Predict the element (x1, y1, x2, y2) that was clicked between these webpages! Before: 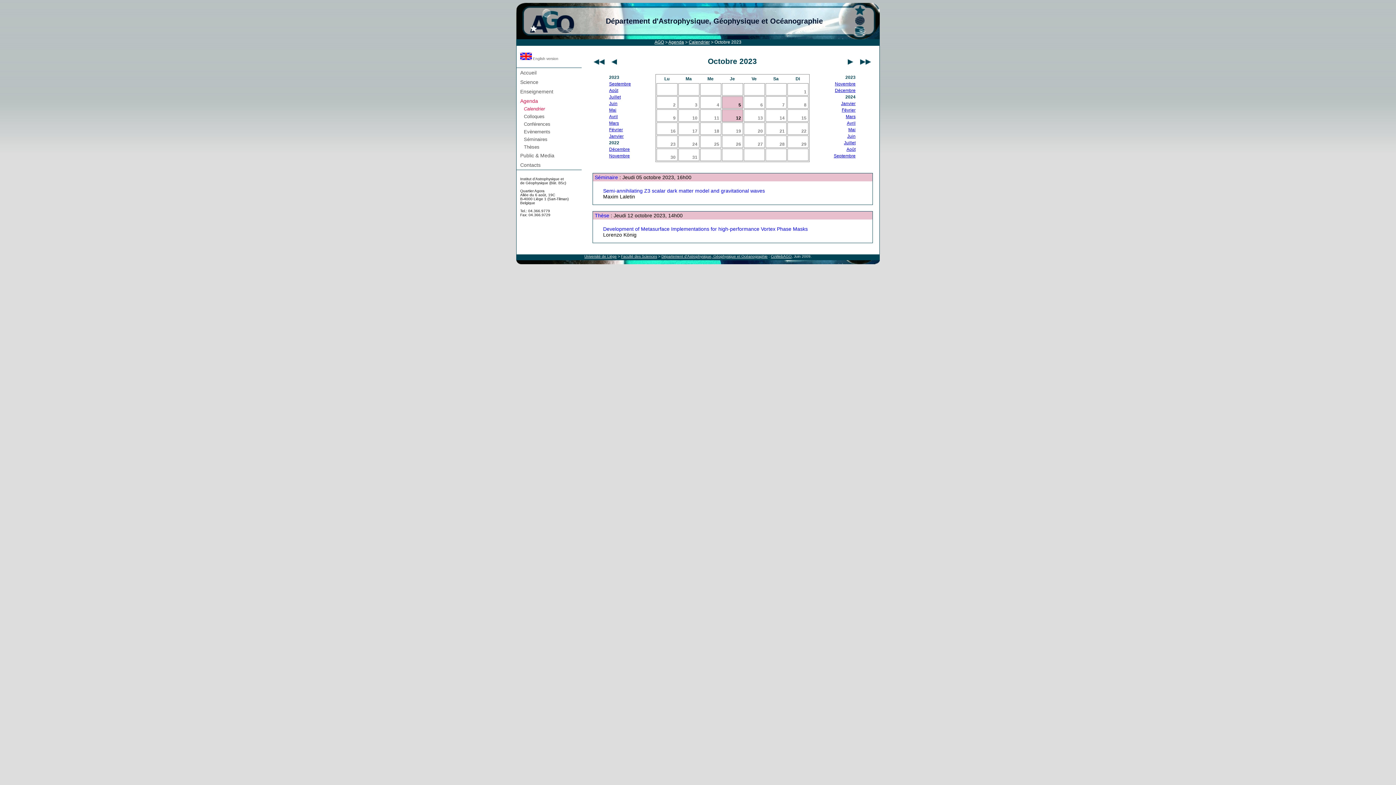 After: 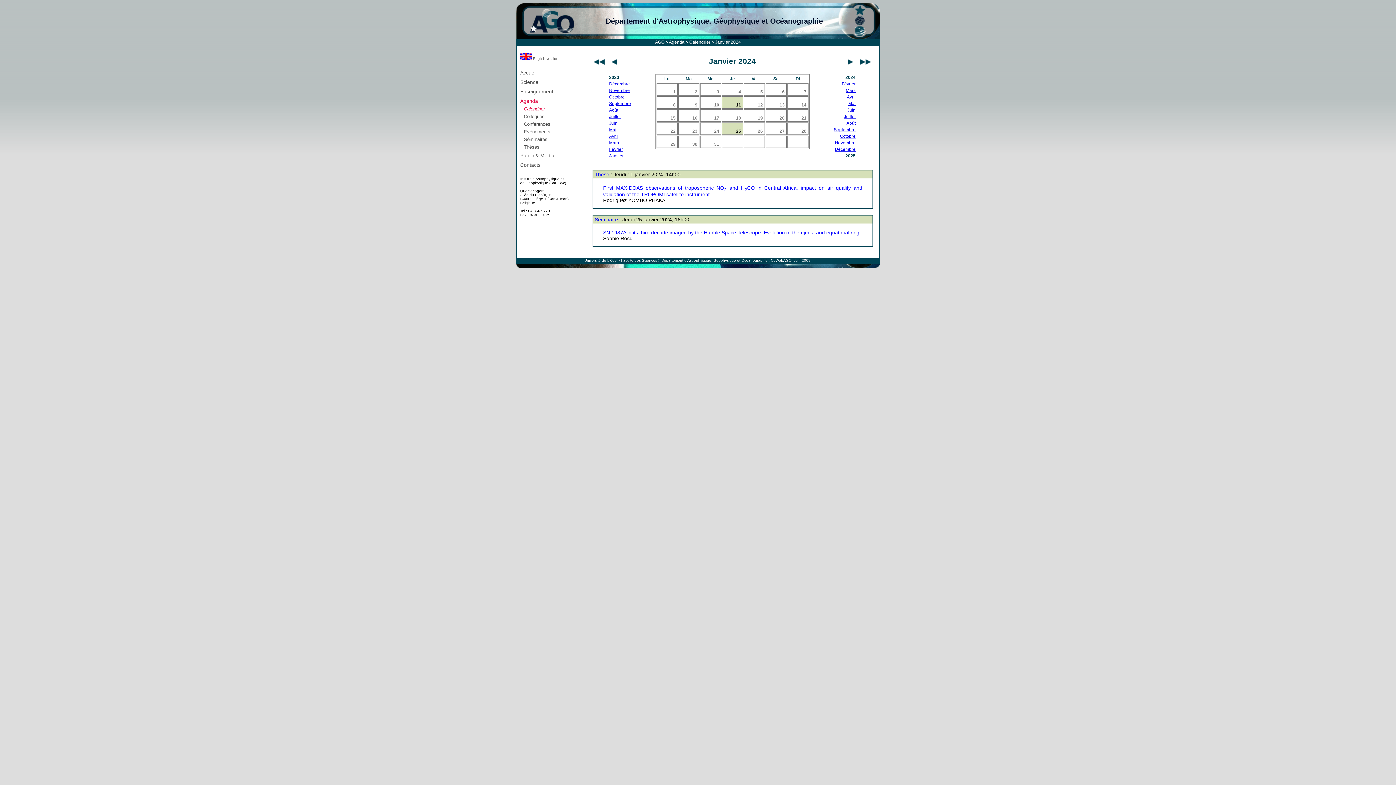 Action: label: Janvier bbox: (841, 101, 855, 106)